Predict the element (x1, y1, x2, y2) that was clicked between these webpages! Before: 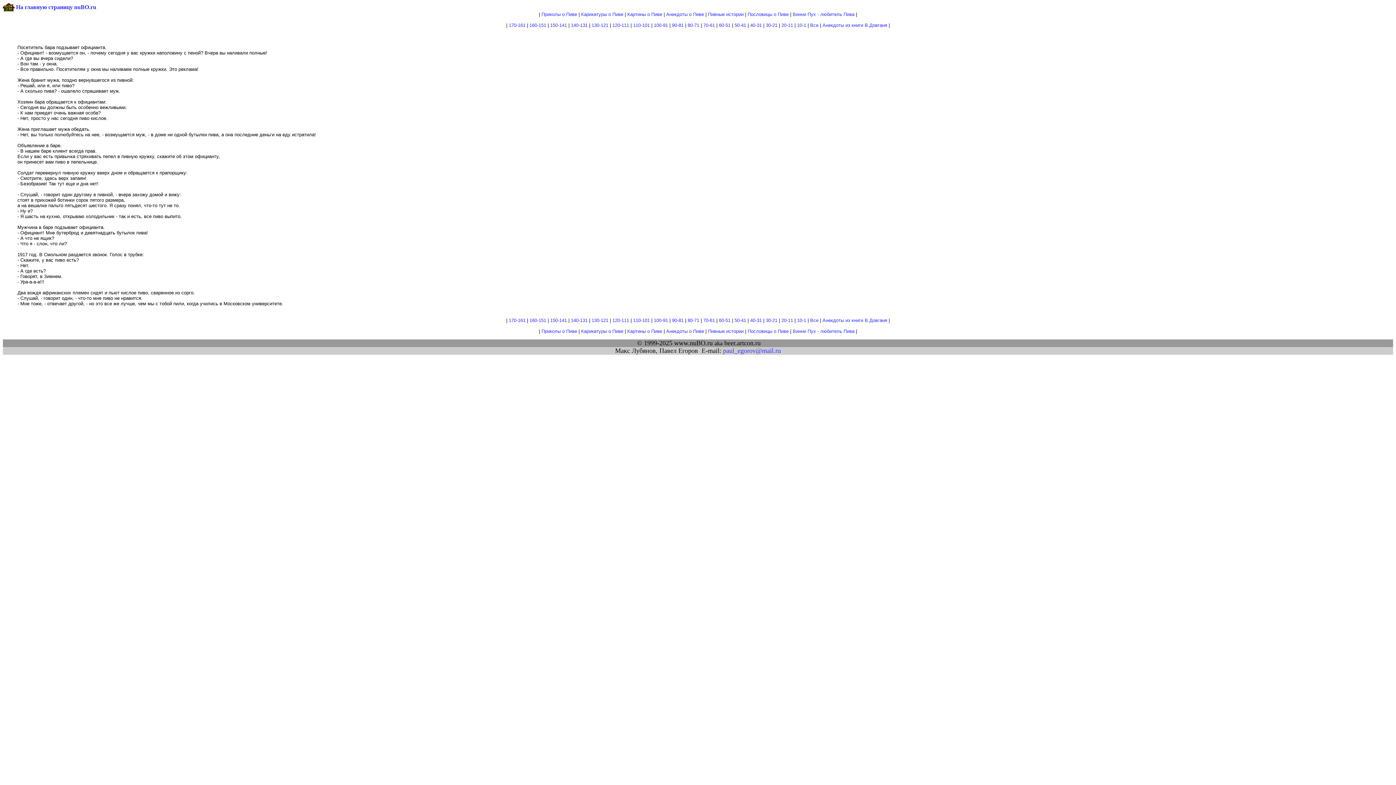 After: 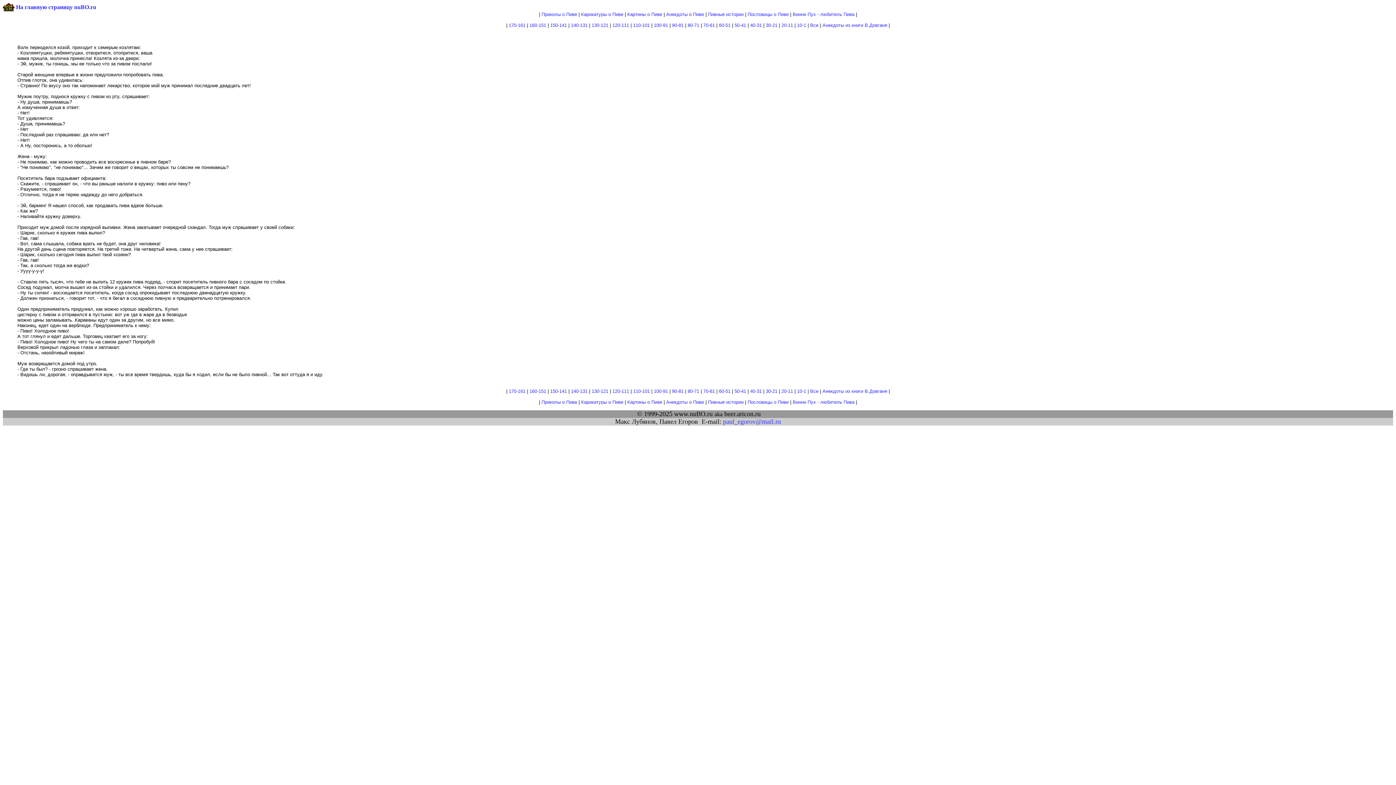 Action: label: 30-21 bbox: (766, 22, 777, 28)